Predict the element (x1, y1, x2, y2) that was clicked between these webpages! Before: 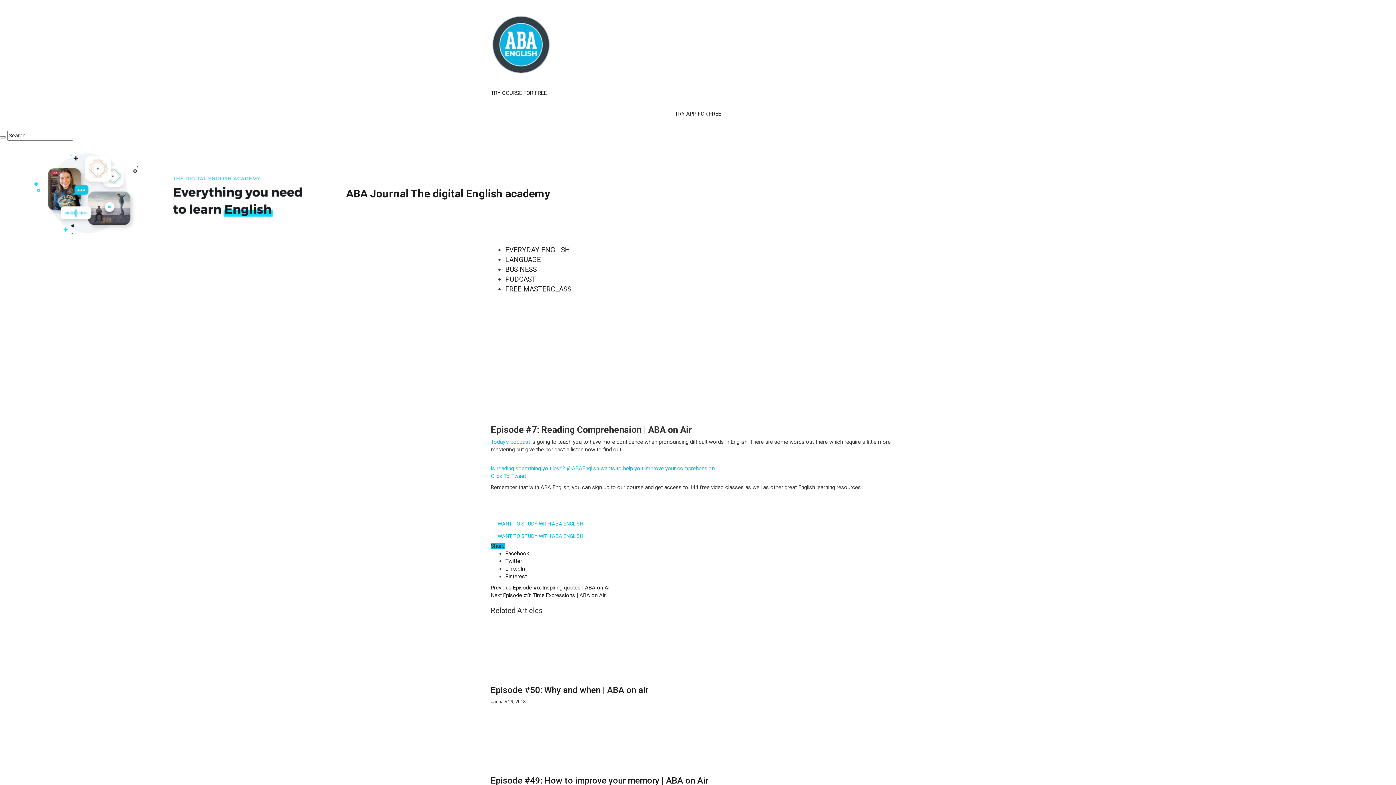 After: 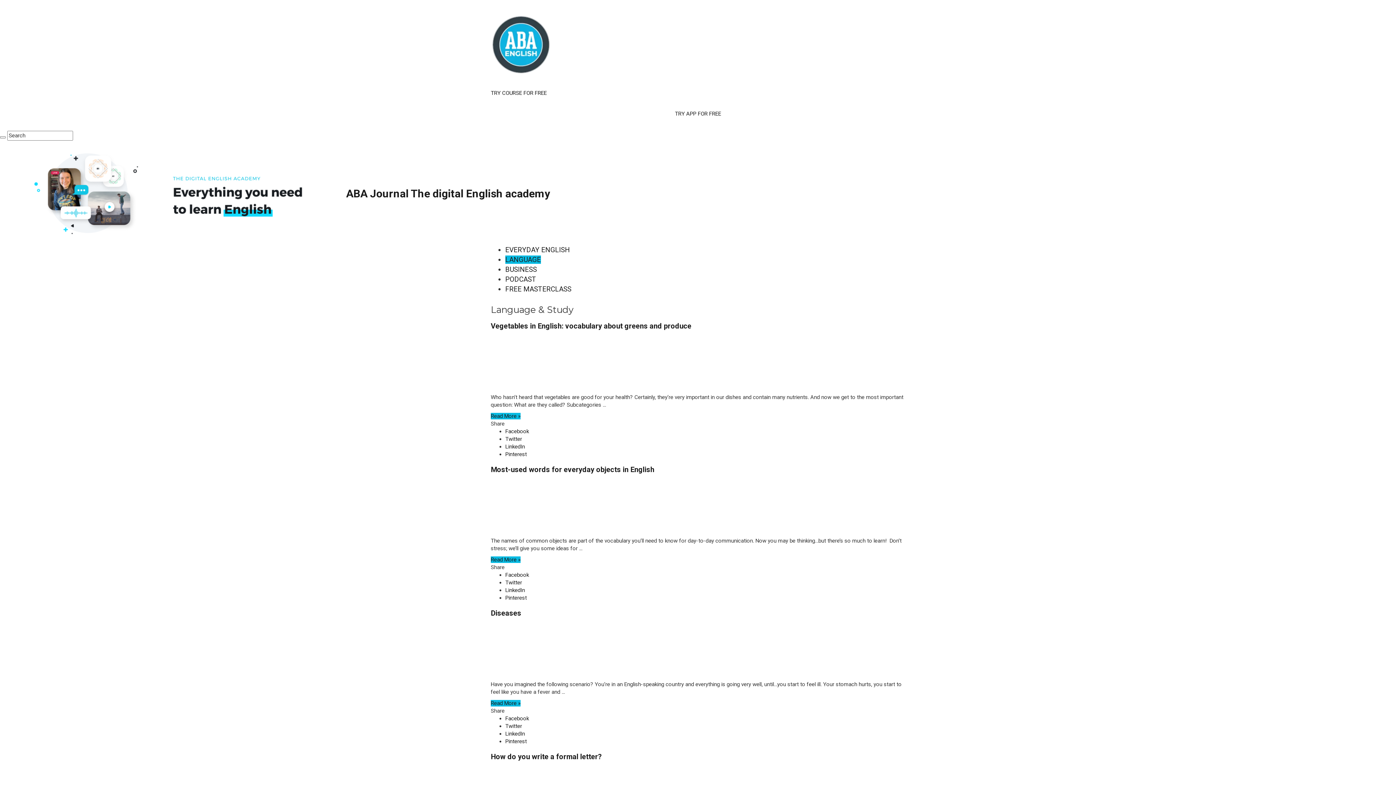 Action: bbox: (505, 255, 541, 264) label: LANGUAGE